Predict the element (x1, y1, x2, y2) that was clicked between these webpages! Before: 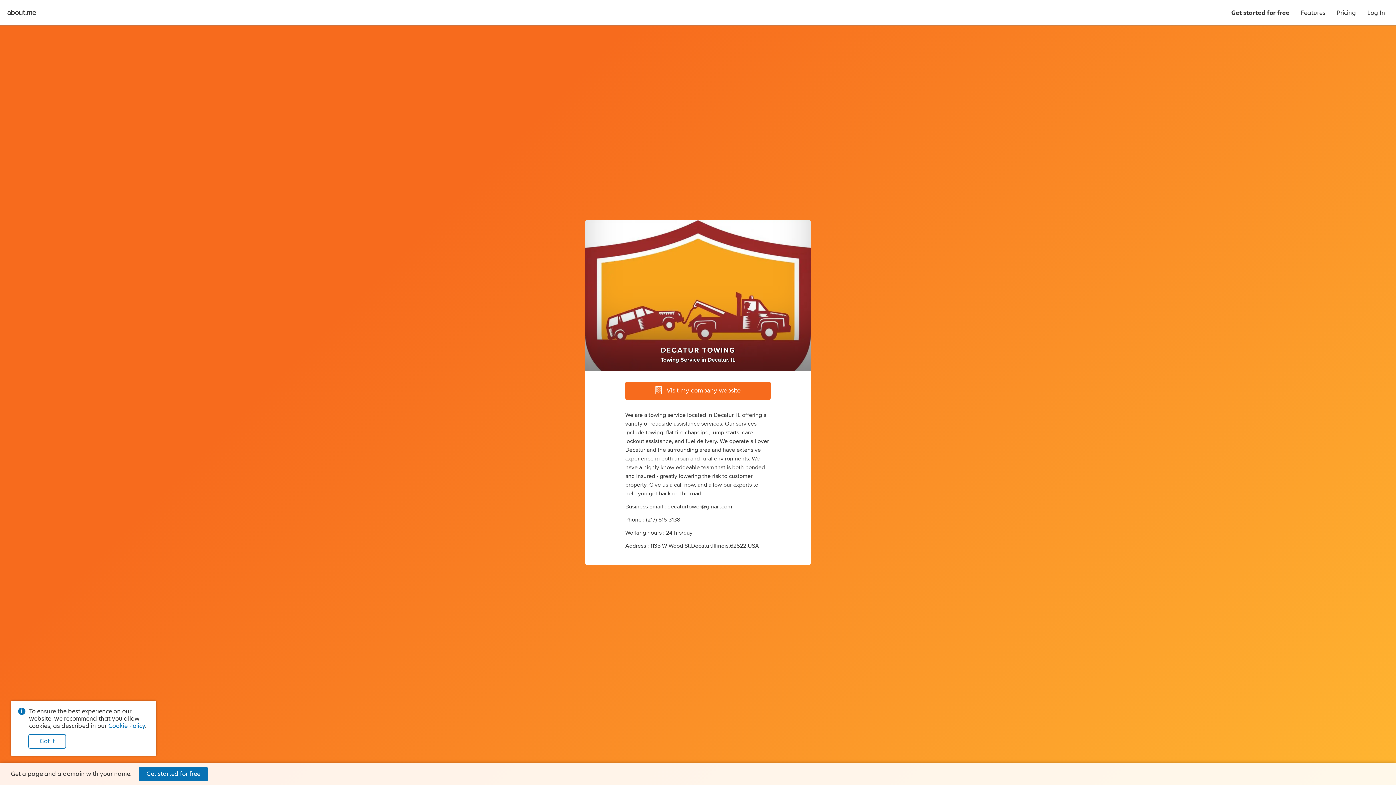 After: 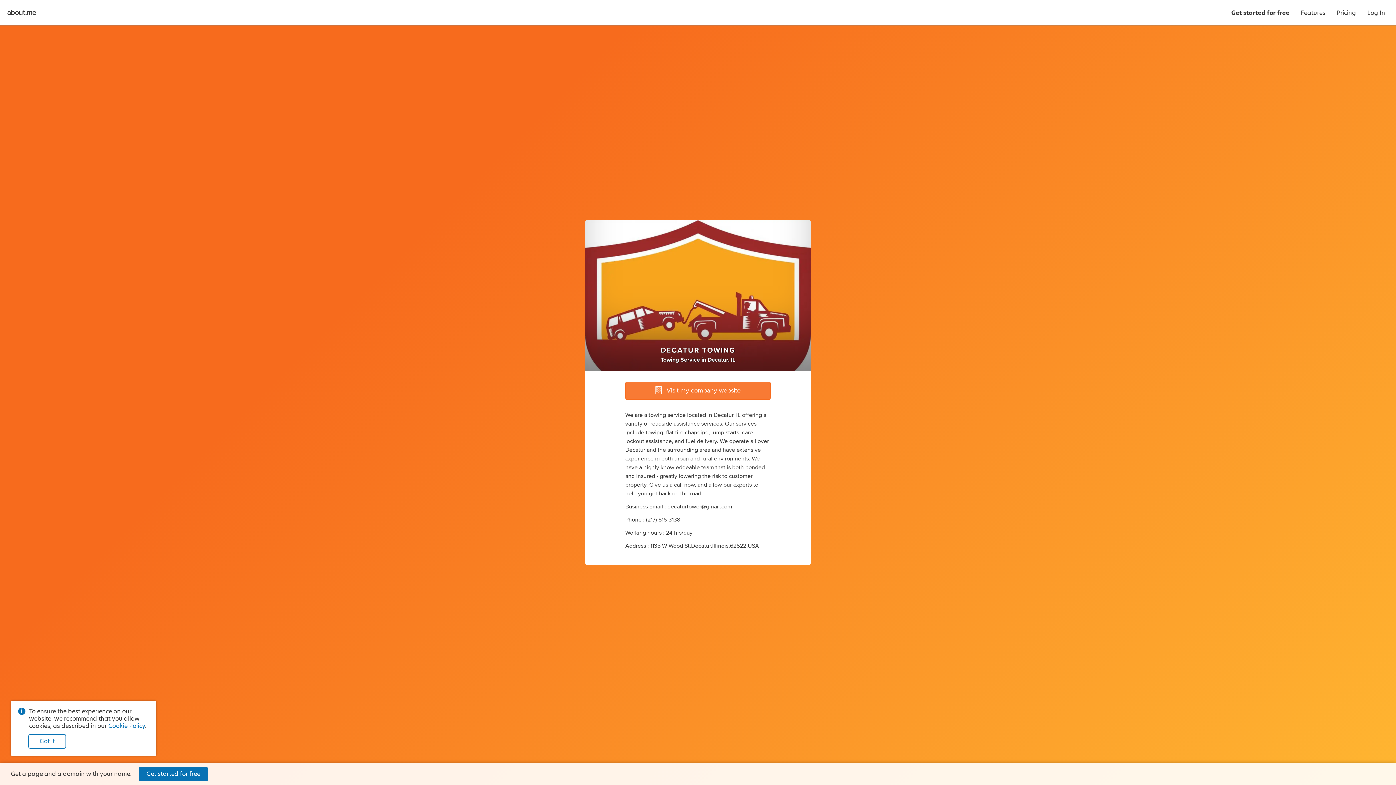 Action: bbox: (625, 381, 770, 399) label: Visit my company website